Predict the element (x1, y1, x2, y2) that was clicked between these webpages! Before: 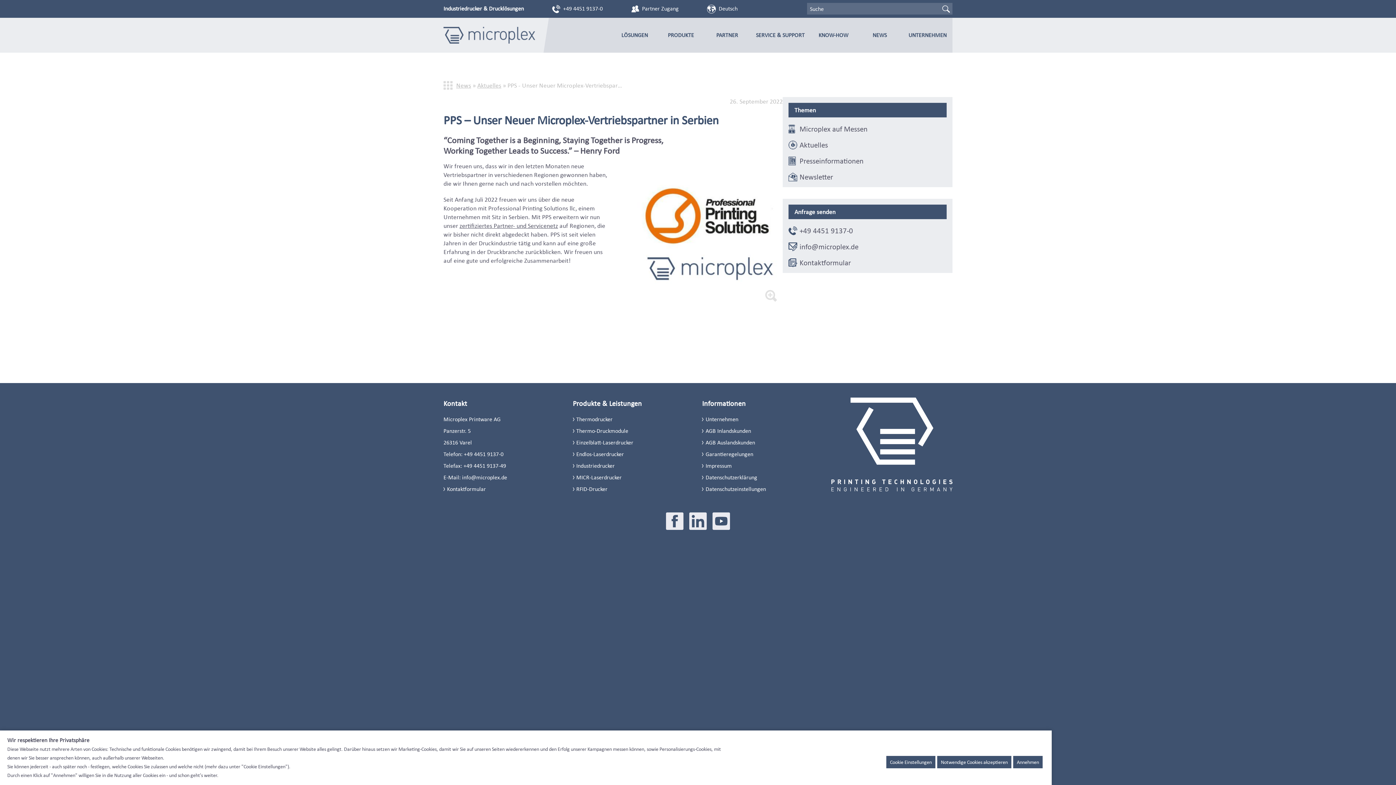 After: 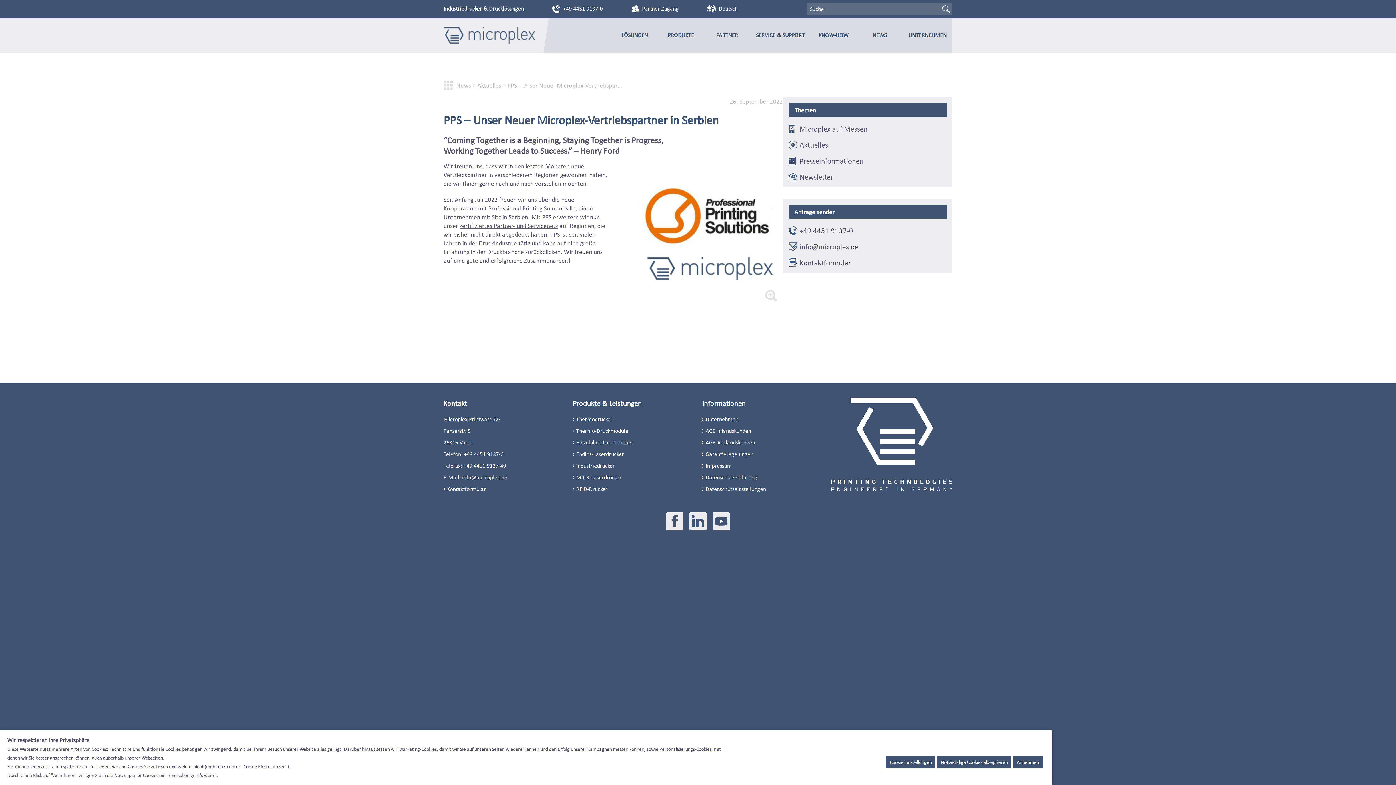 Action: bbox: (462, 474, 507, 481) label: info@microplex.de